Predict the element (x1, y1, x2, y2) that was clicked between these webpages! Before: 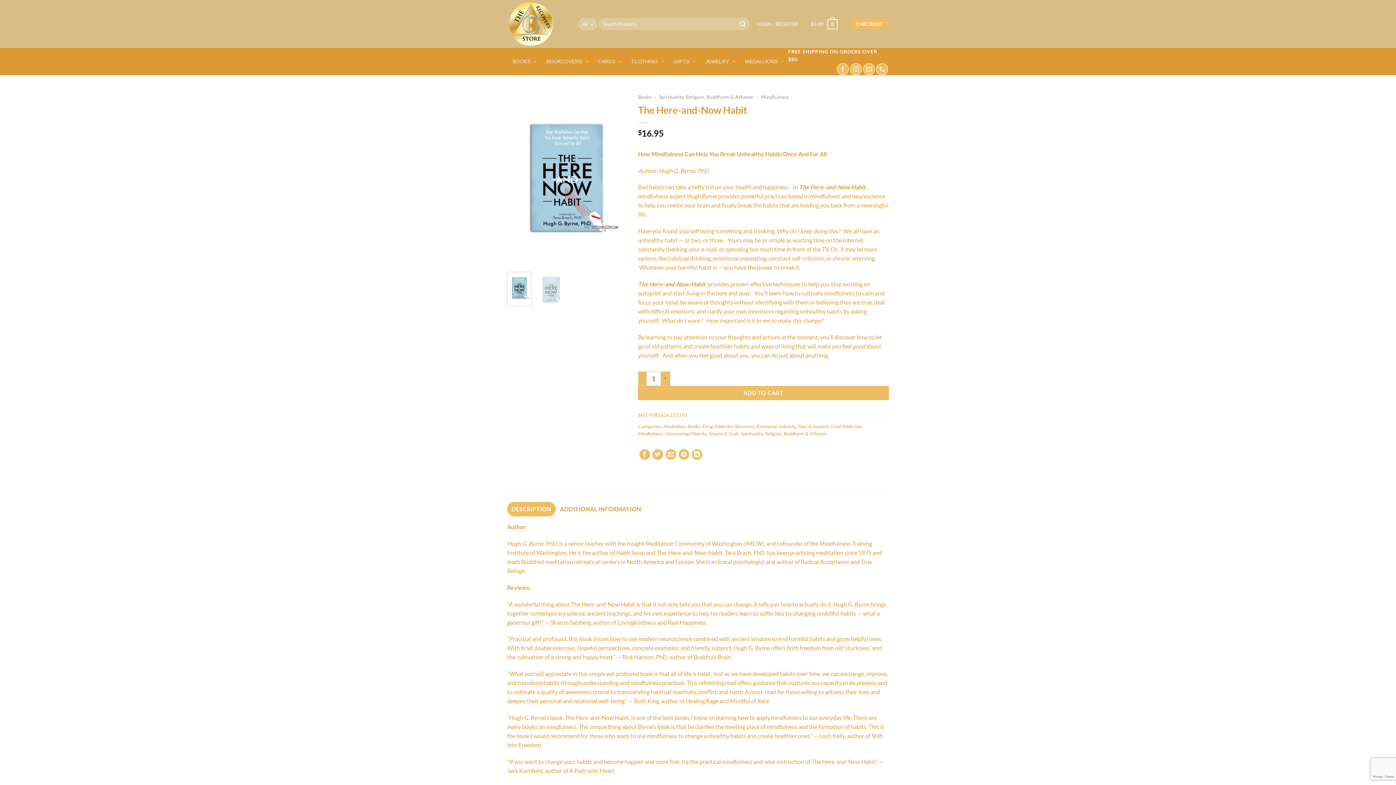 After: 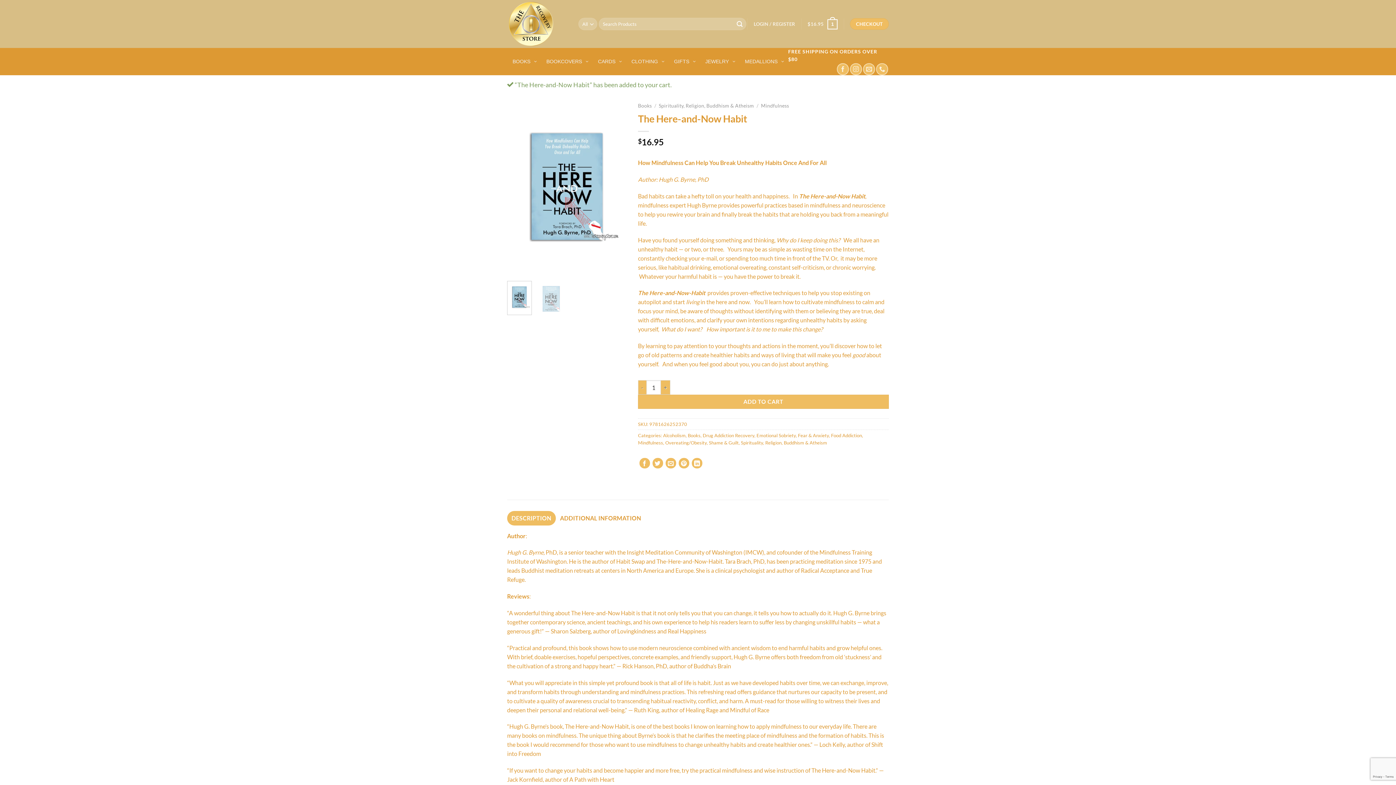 Action: bbox: (638, 386, 889, 400) label: ADD TO CART